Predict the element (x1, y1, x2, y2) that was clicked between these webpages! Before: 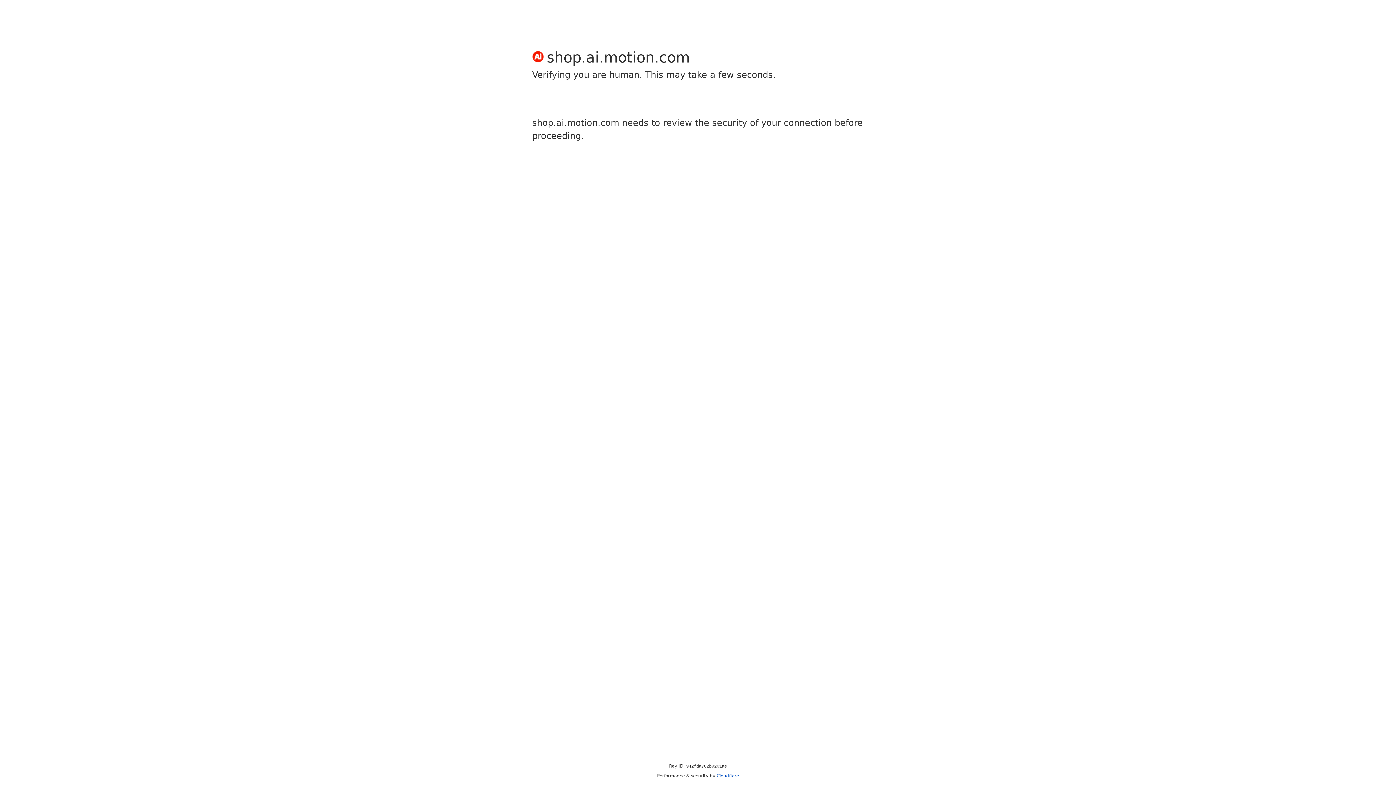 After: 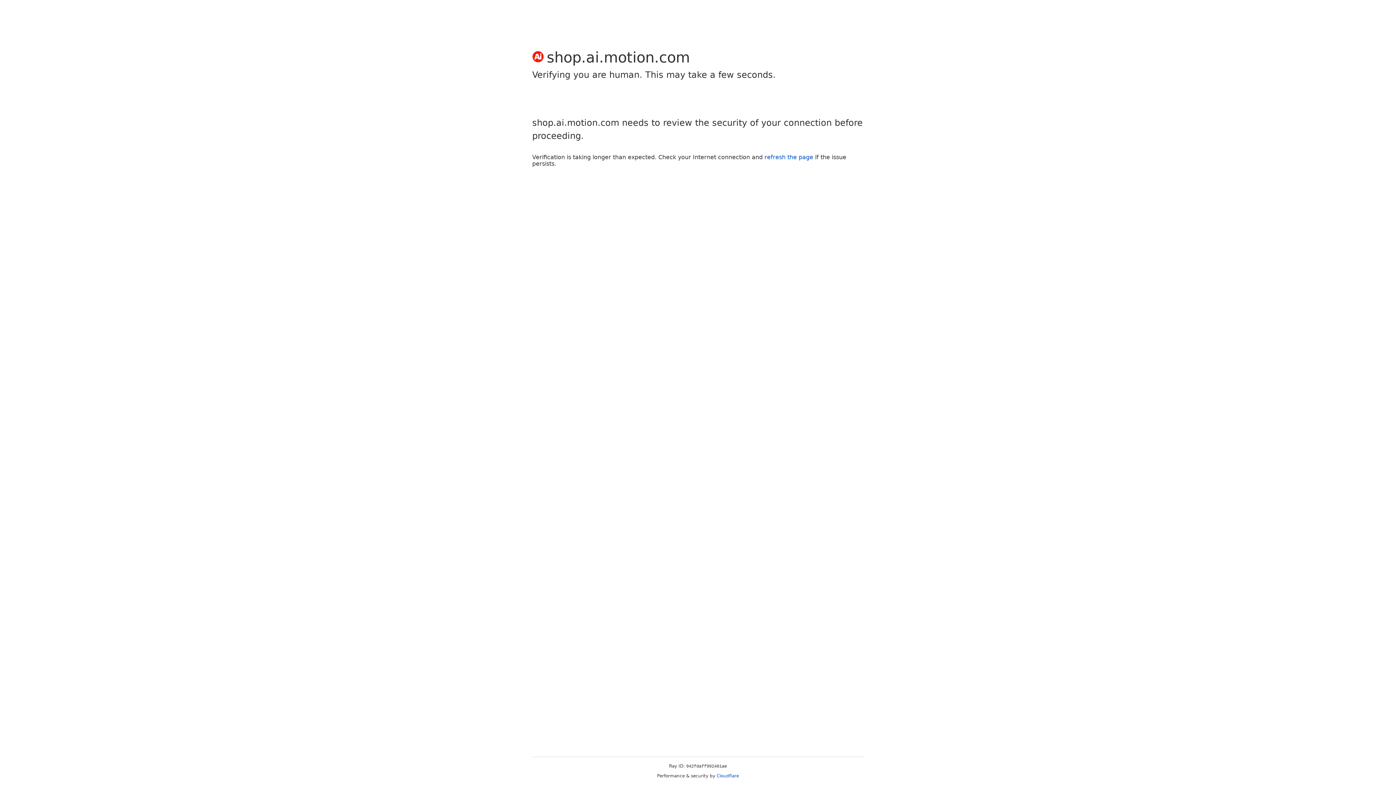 Action: label: Cloudflare bbox: (716, 773, 739, 778)